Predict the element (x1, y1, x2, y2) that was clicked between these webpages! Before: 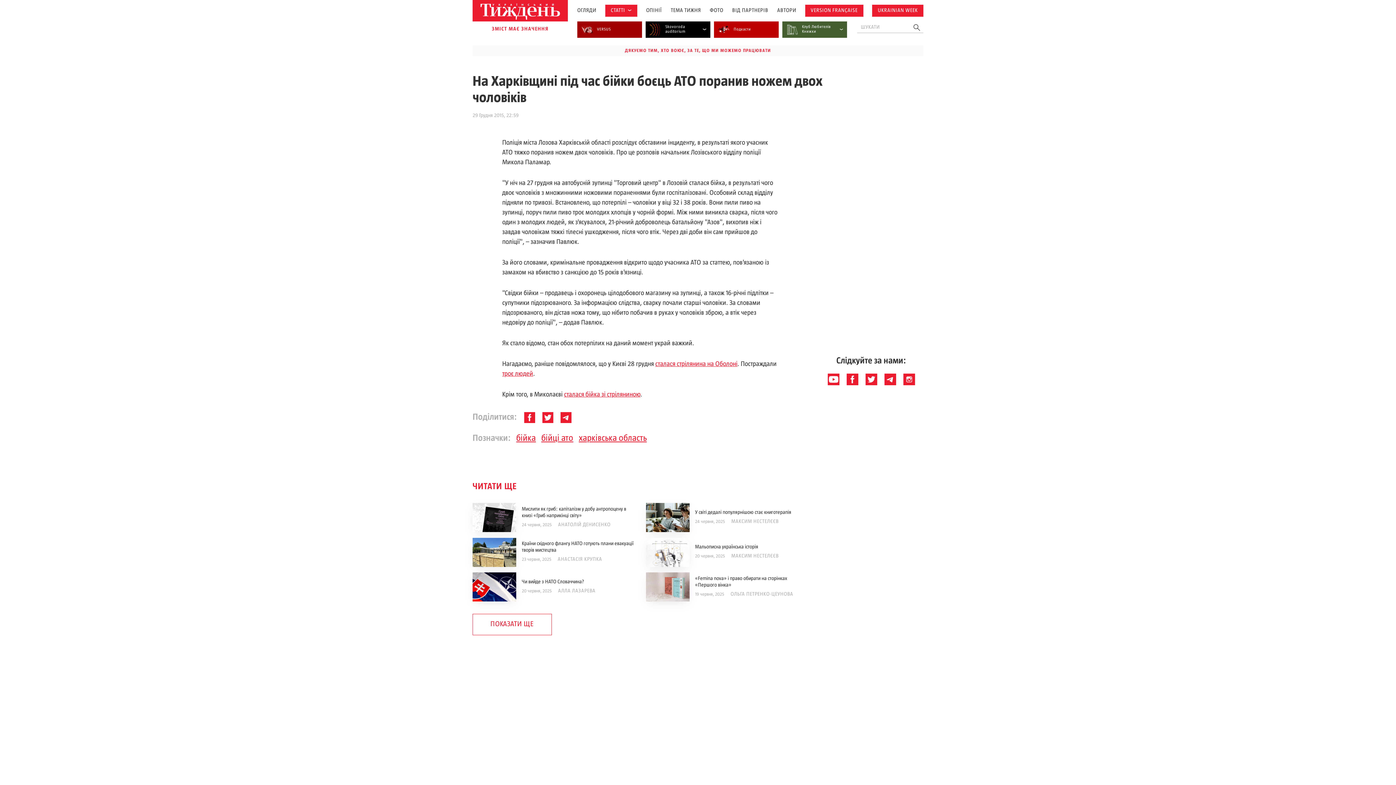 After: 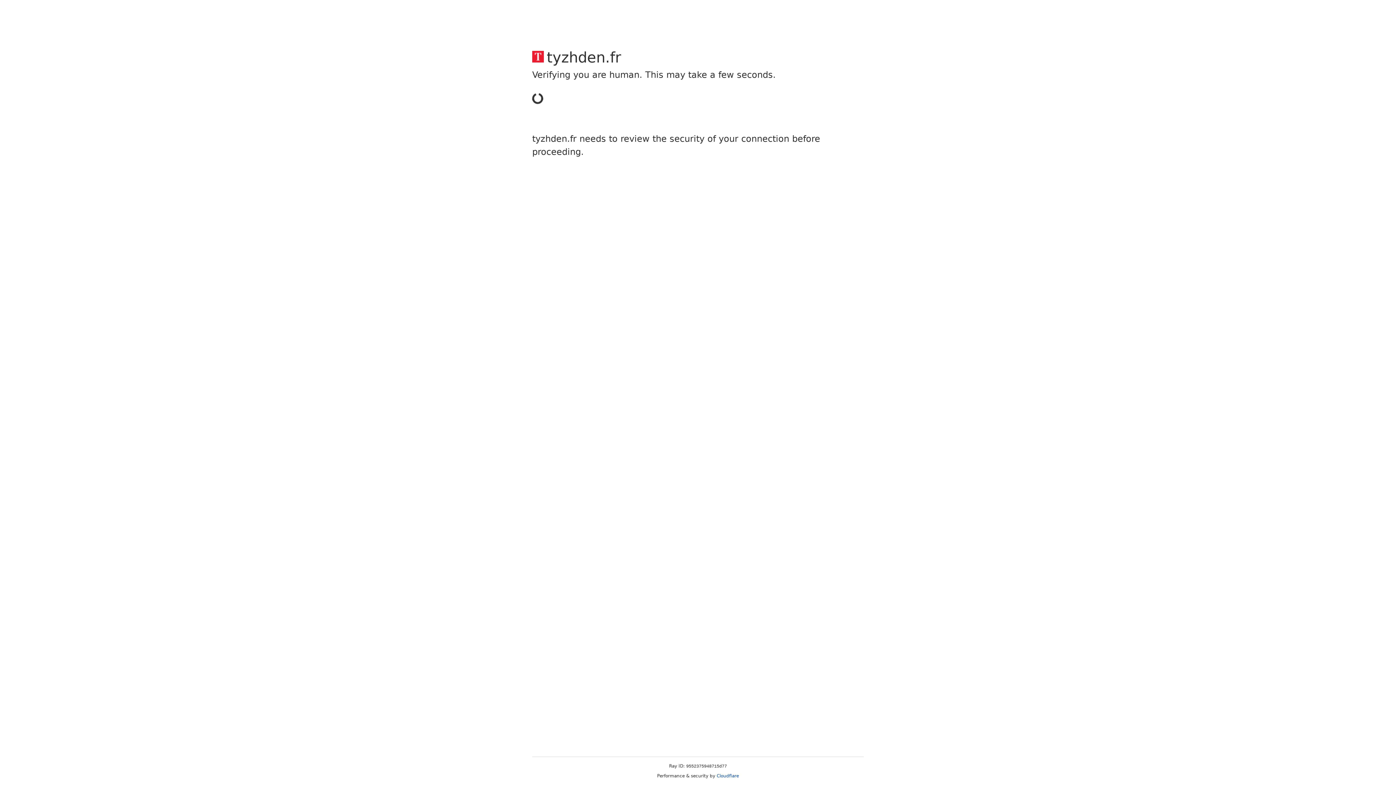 Action: bbox: (810, 7, 857, 13) label: VERSION FRANÇAISE